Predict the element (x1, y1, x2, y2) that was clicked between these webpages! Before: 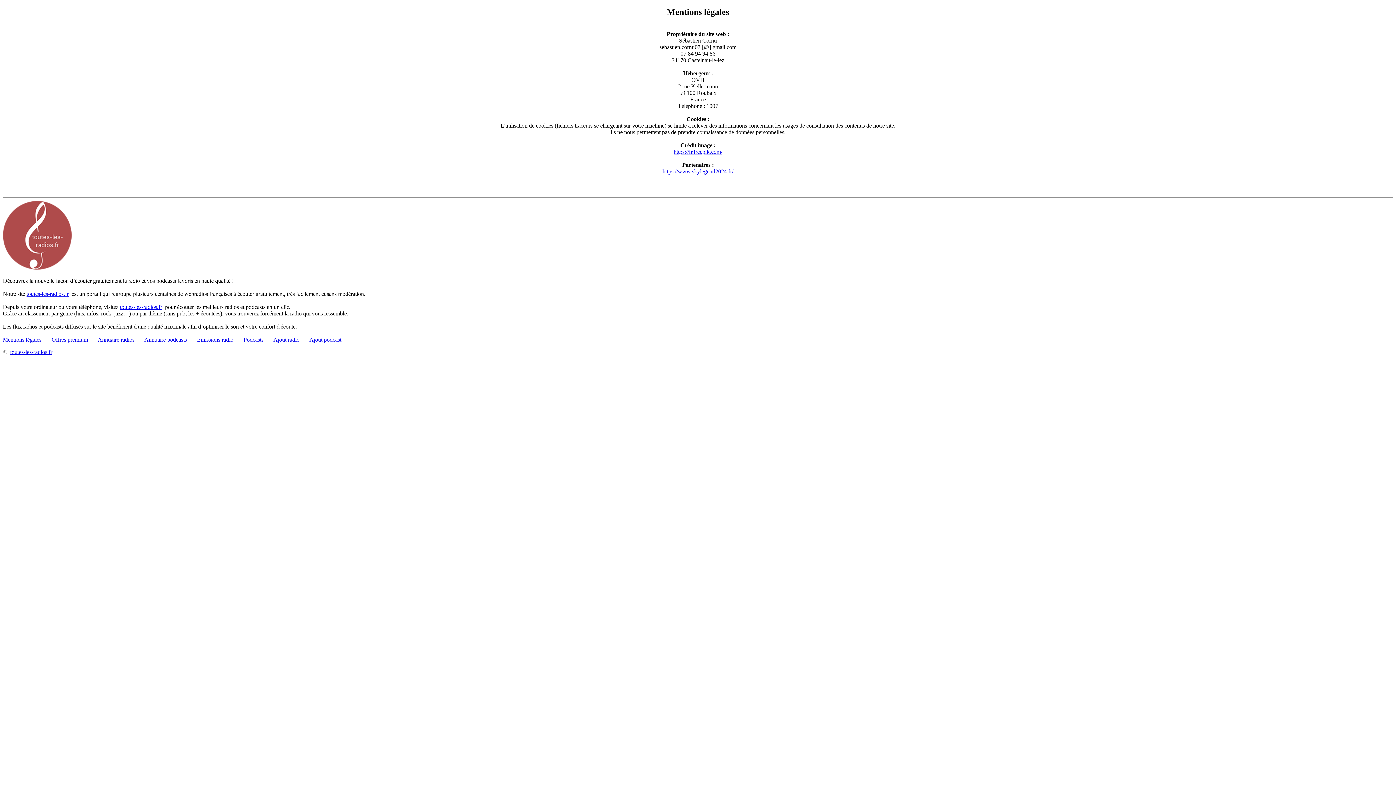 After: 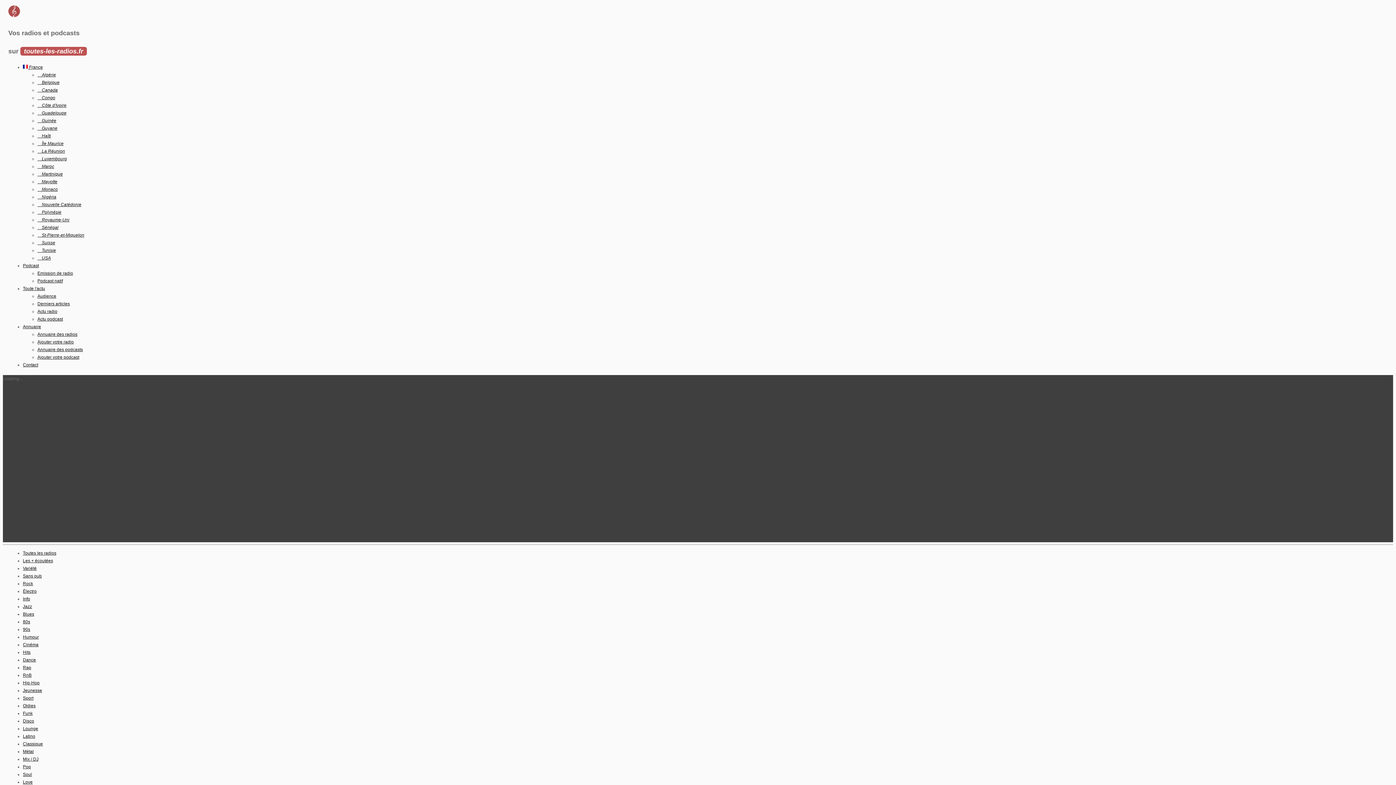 Action: bbox: (120, 303, 162, 310) label: toutes-les-radios.fr